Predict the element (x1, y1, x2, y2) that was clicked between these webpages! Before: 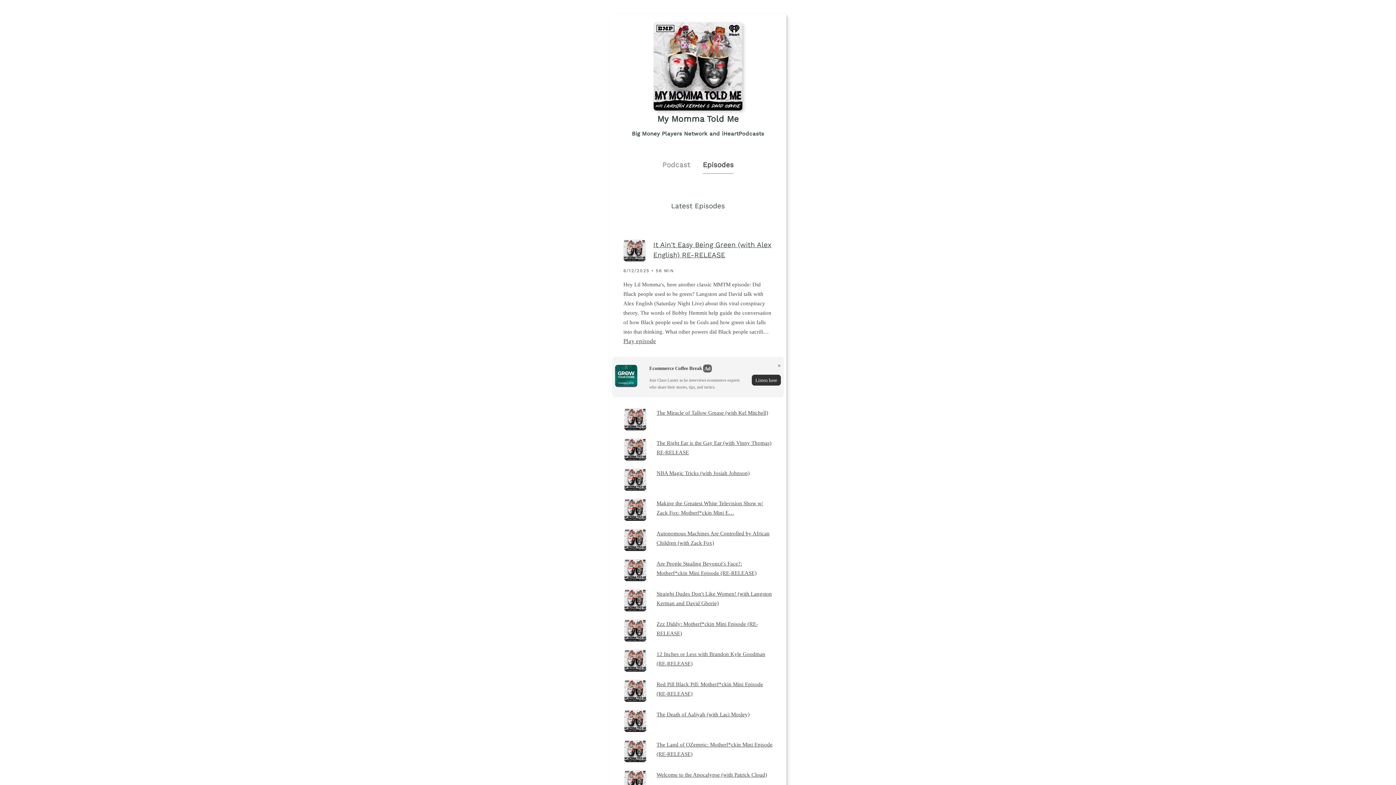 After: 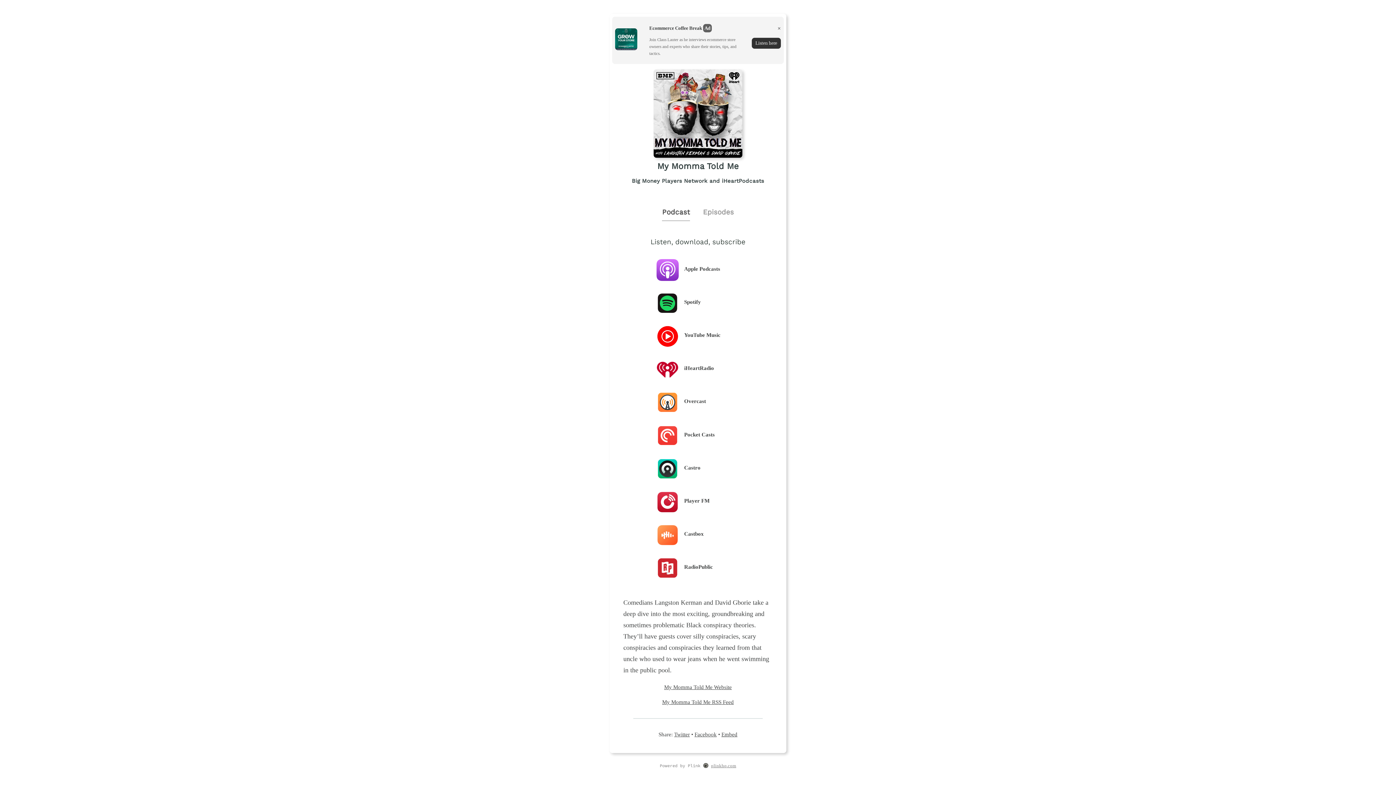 Action: label: Podcast  bbox: (662, 161, 702, 168)